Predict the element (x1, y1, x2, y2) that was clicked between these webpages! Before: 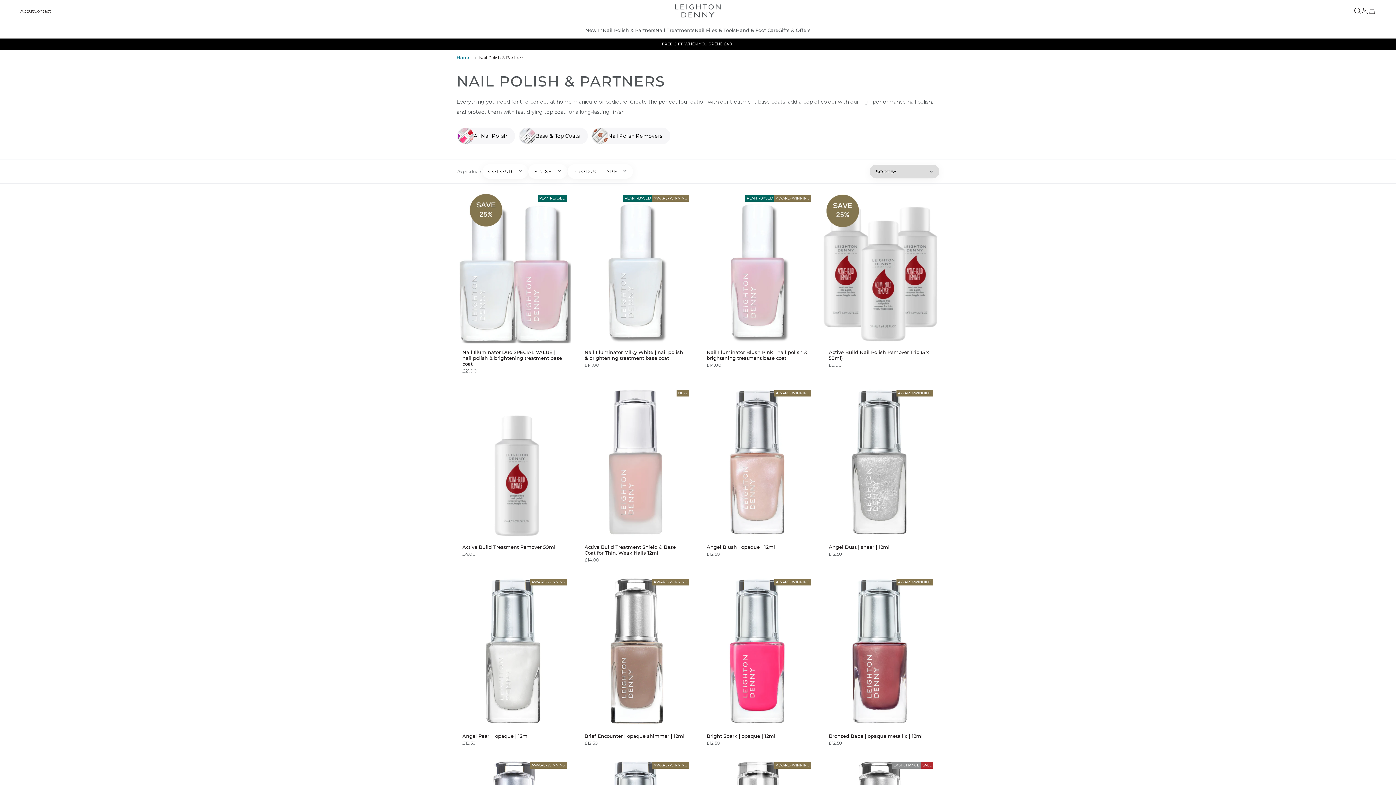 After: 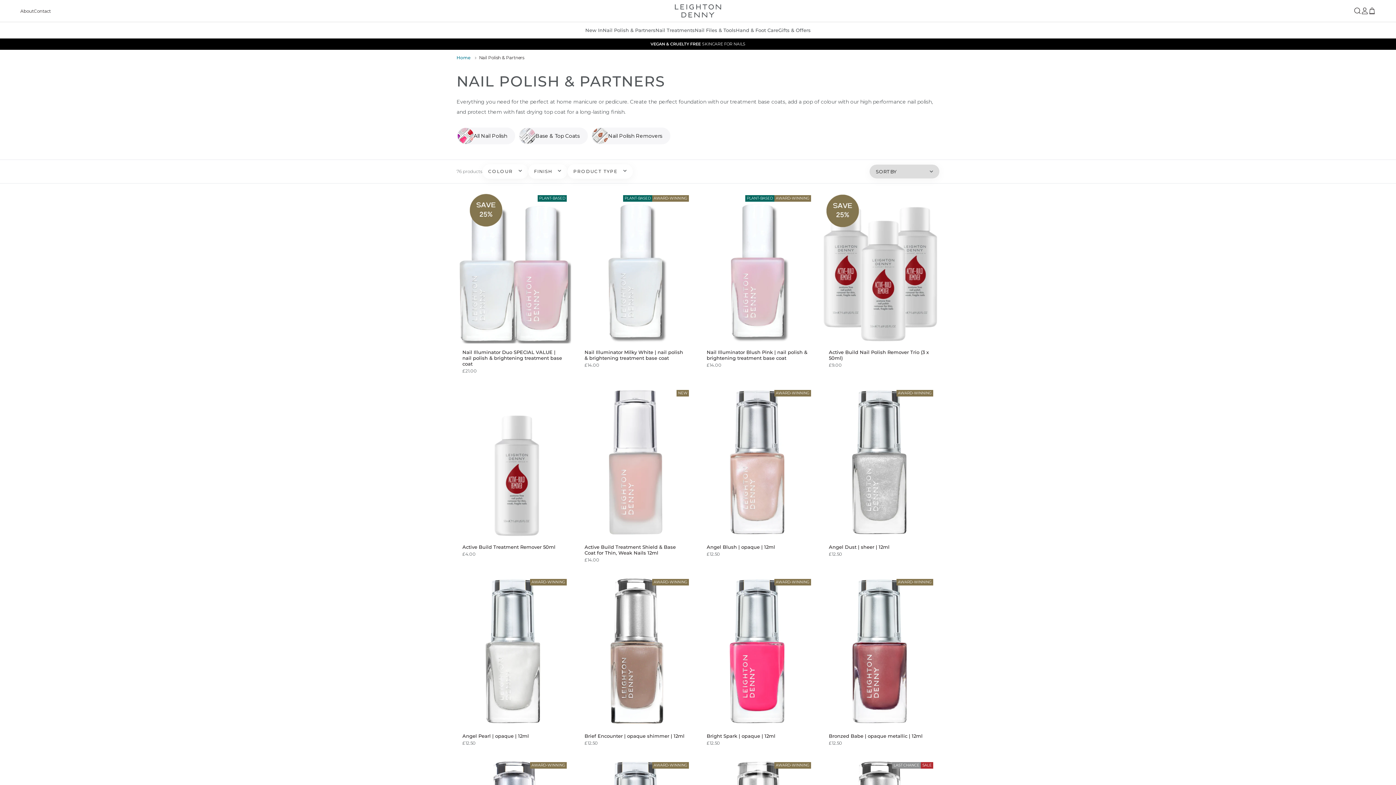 Action: bbox: (479, 54, 524, 60) label: Nail Polish & Partners